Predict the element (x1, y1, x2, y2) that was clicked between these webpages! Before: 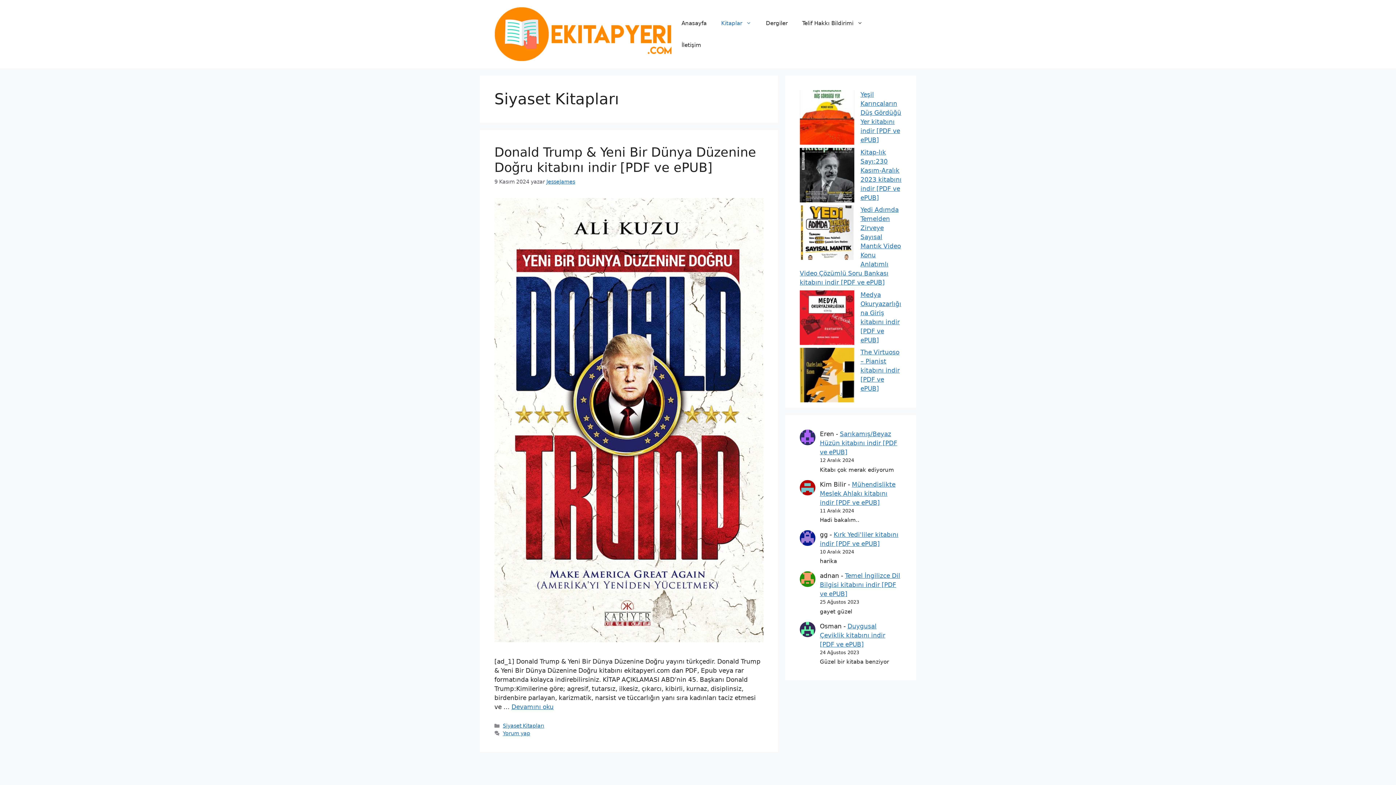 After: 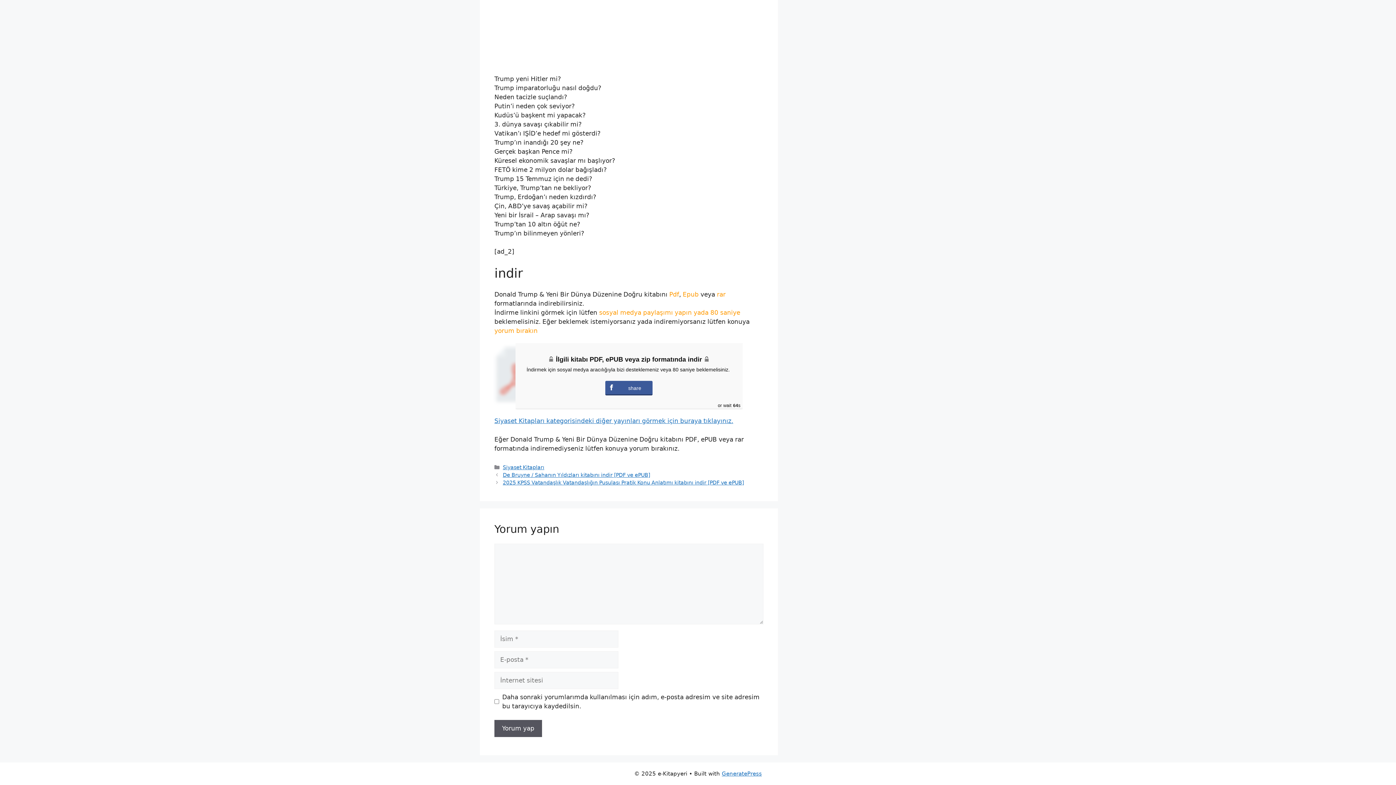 Action: bbox: (502, 730, 530, 736) label: Yorum yap